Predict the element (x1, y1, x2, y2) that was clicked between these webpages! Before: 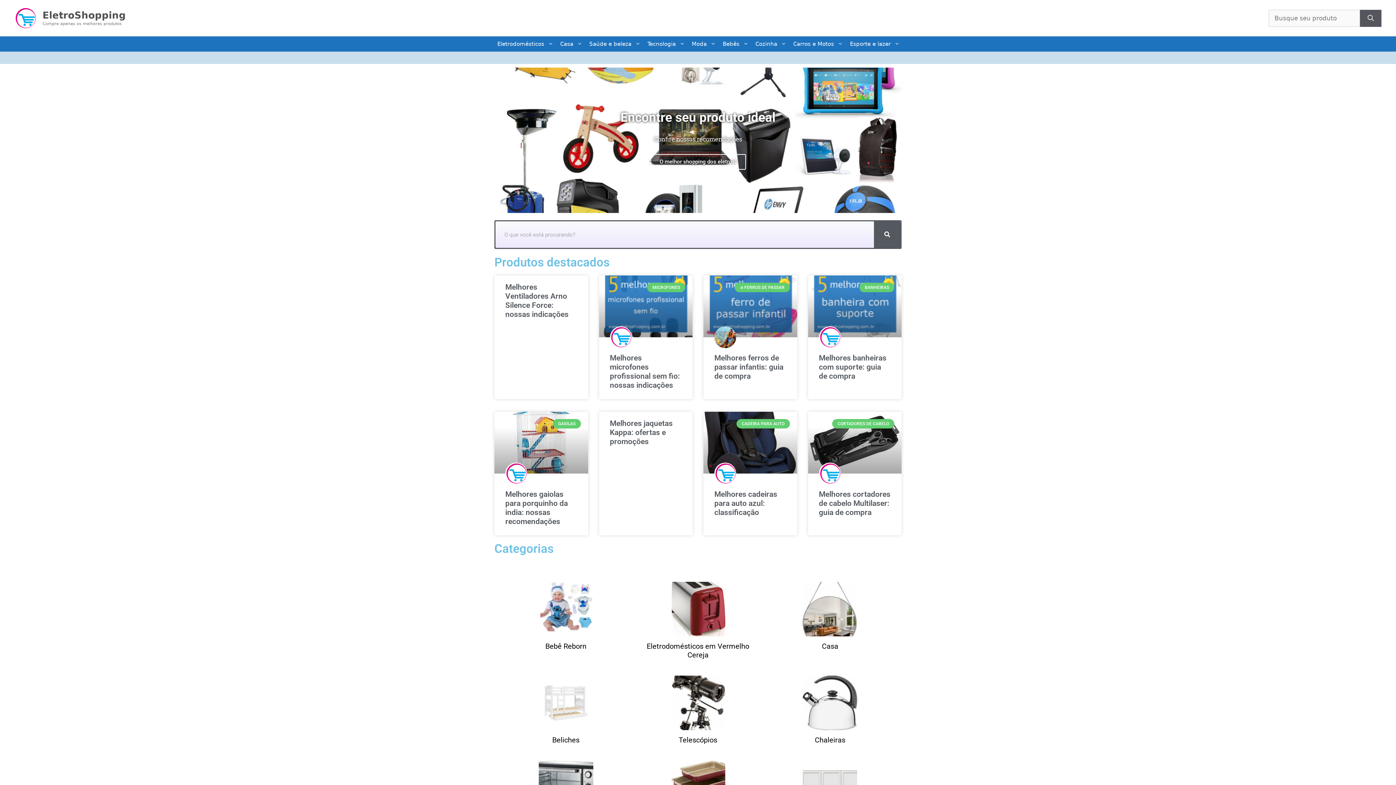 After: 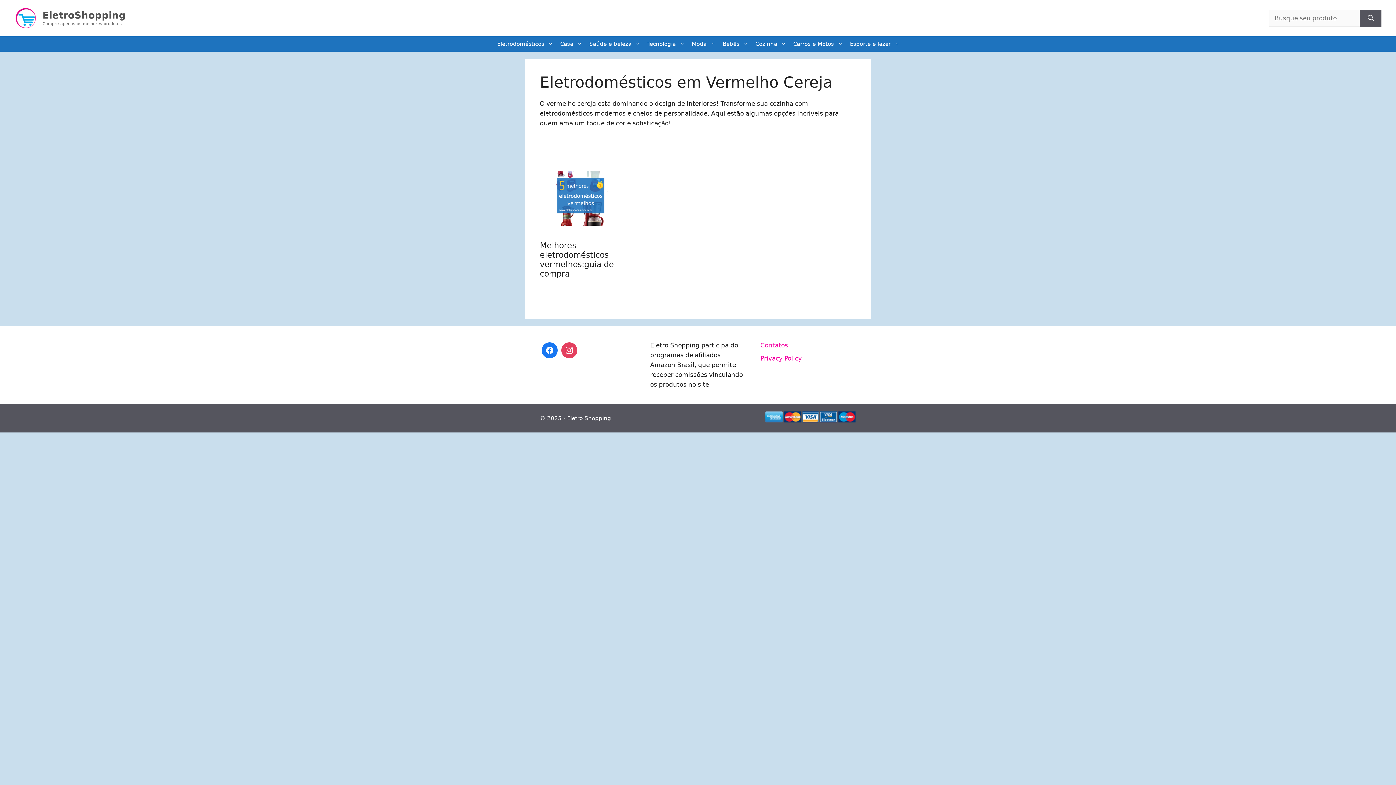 Action: bbox: (646, 642, 749, 659) label: Eletrodomésticos em Vermelho Cereja